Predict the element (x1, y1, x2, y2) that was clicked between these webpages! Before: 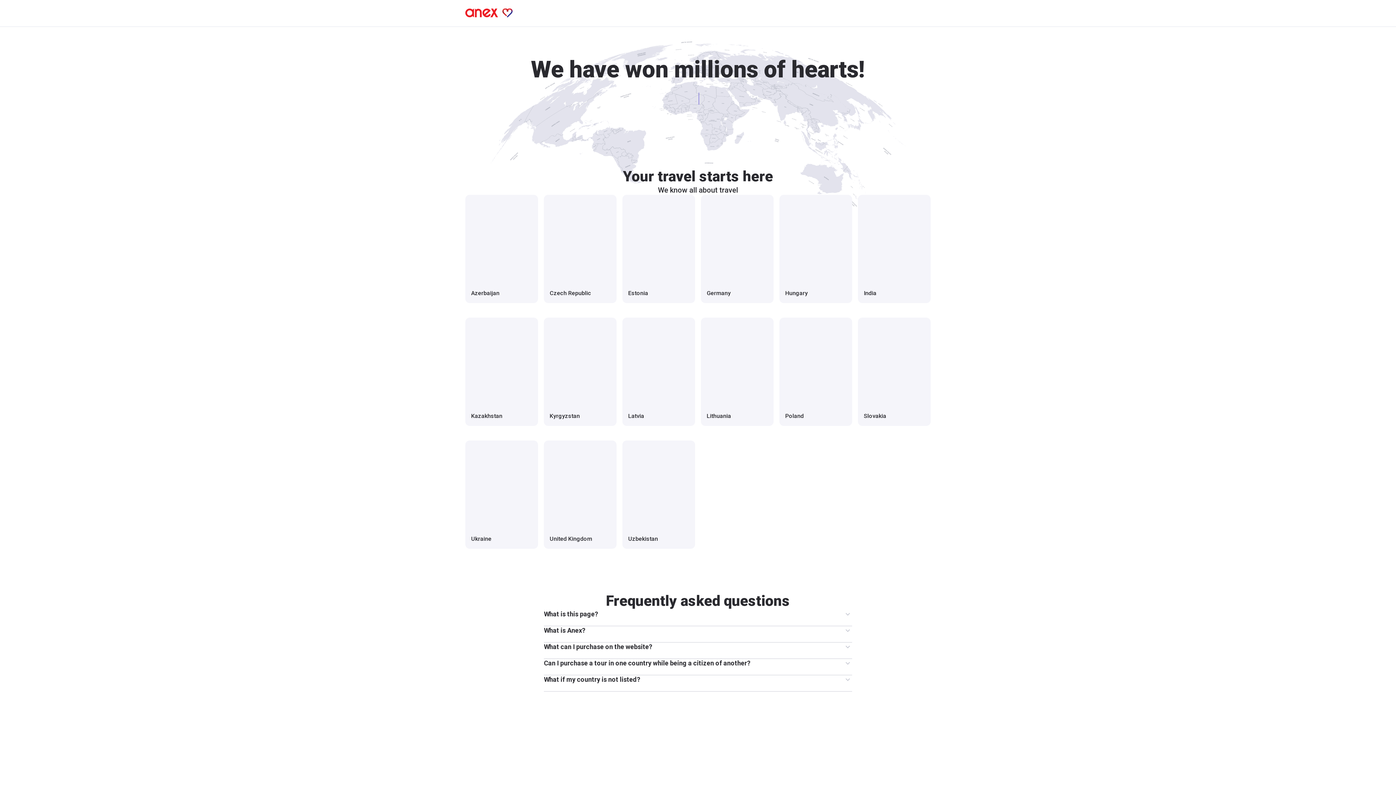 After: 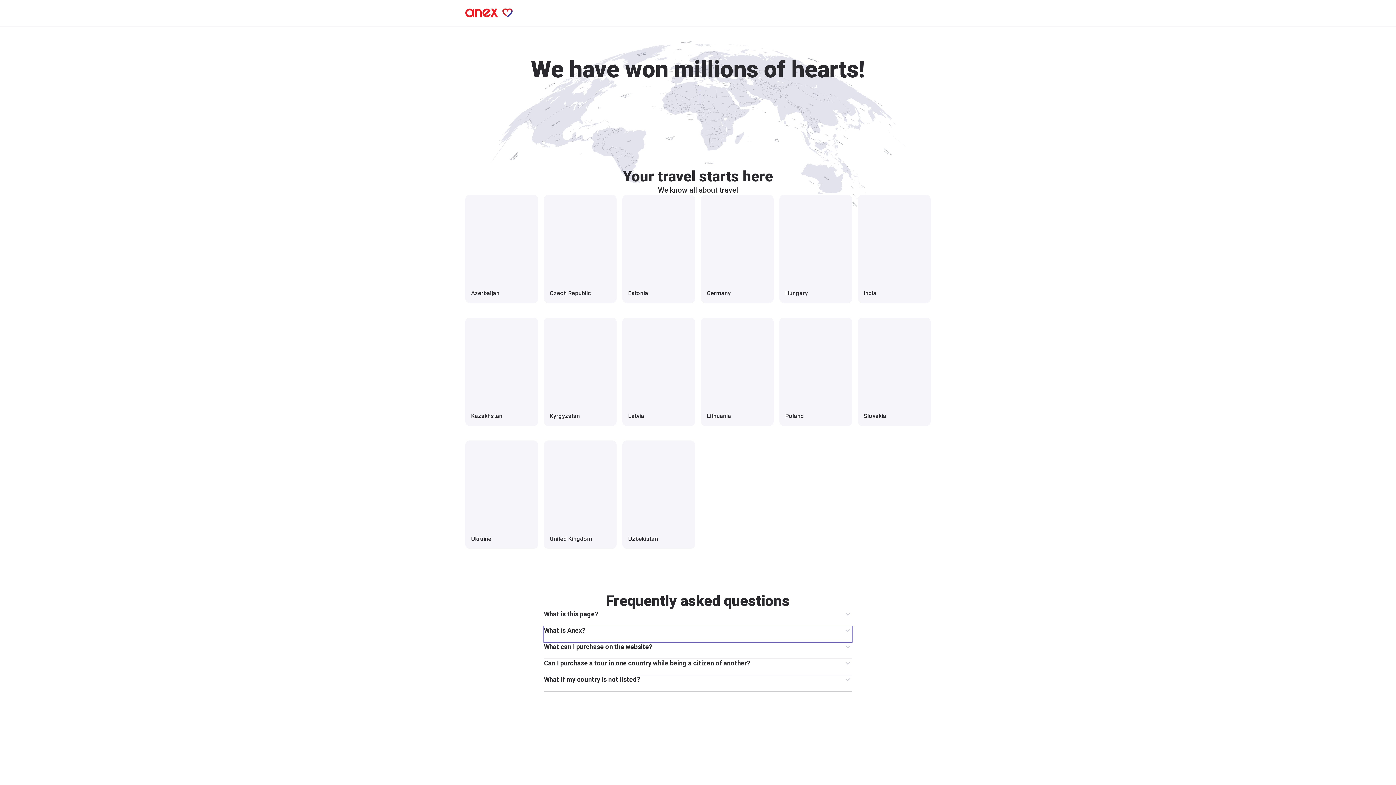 Action: label: What is Anex? bbox: (544, 626, 852, 642)